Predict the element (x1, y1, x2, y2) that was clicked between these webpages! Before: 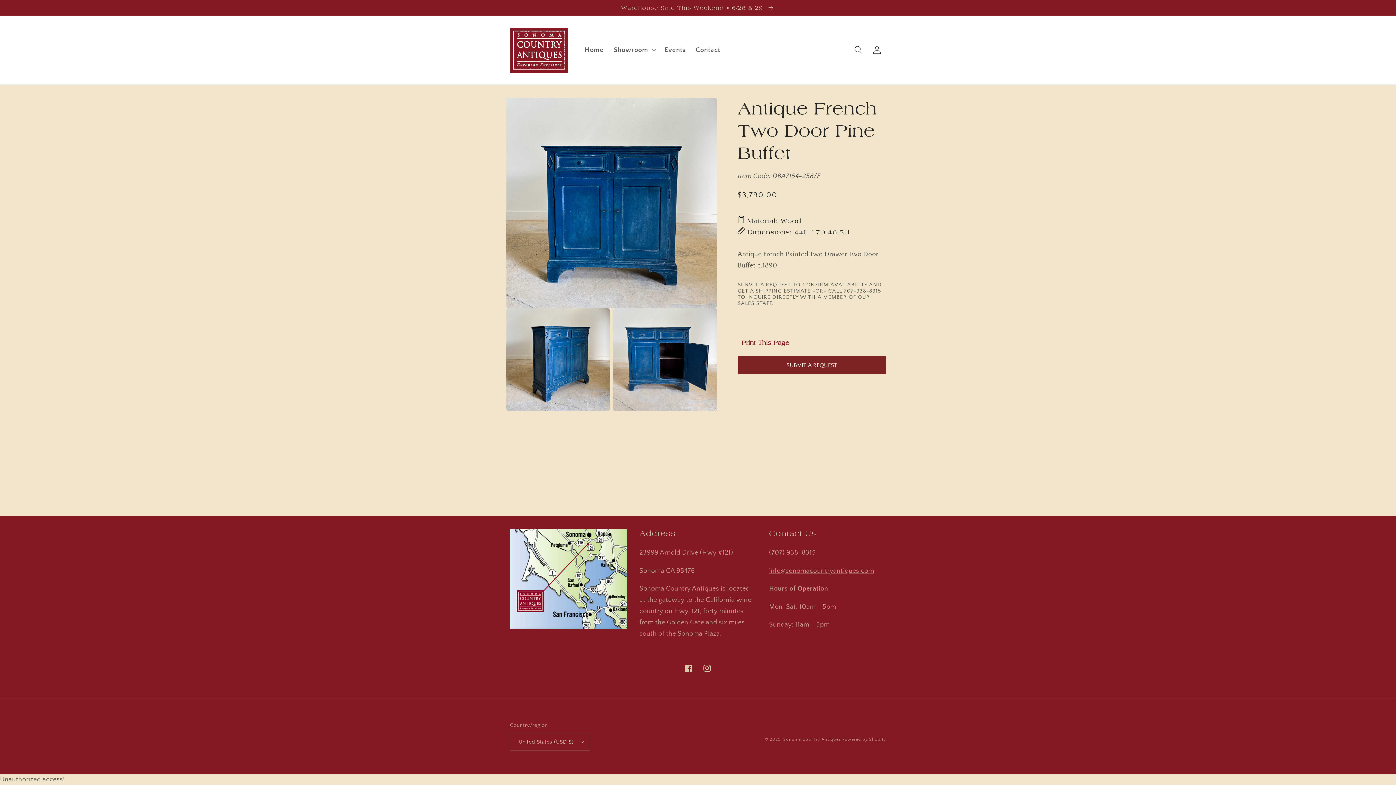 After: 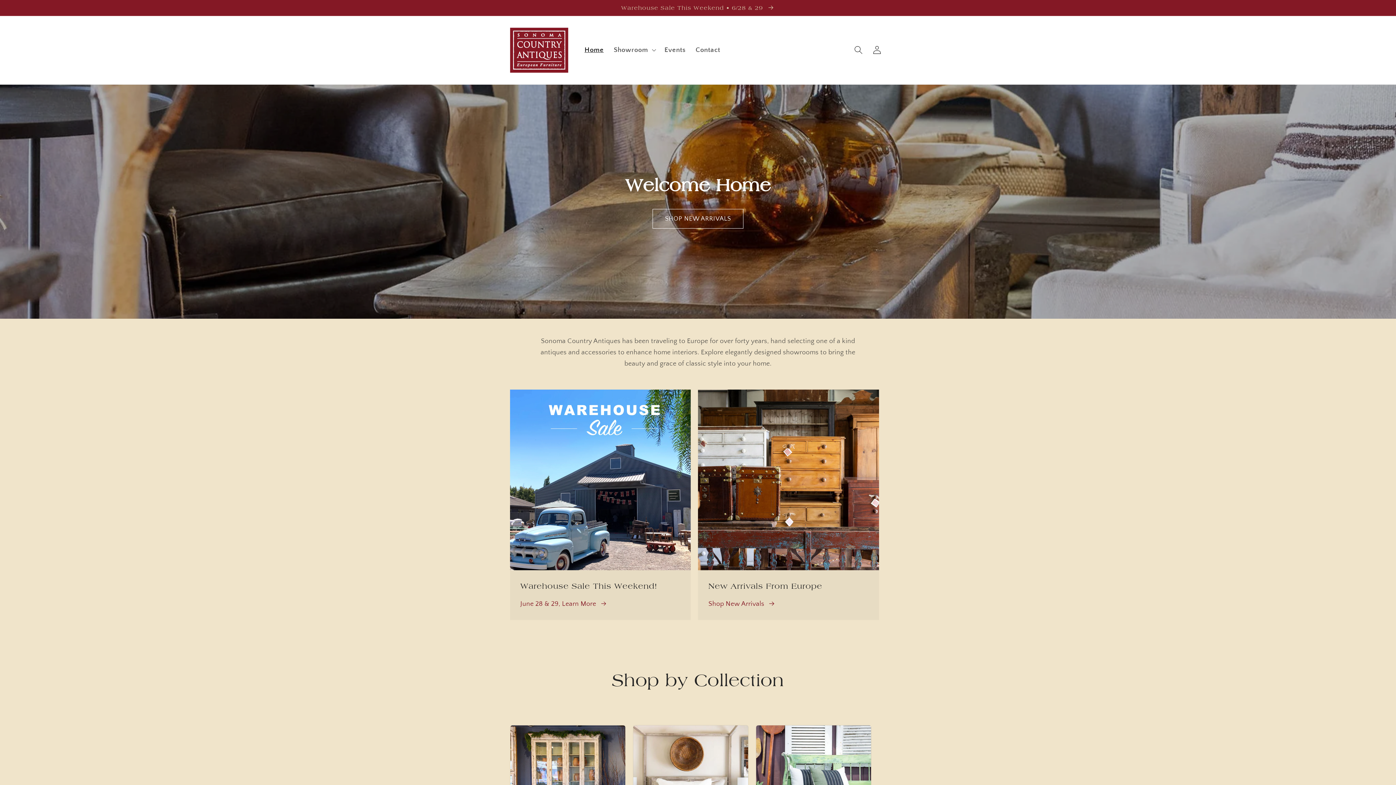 Action: bbox: (506, 24, 571, 75)